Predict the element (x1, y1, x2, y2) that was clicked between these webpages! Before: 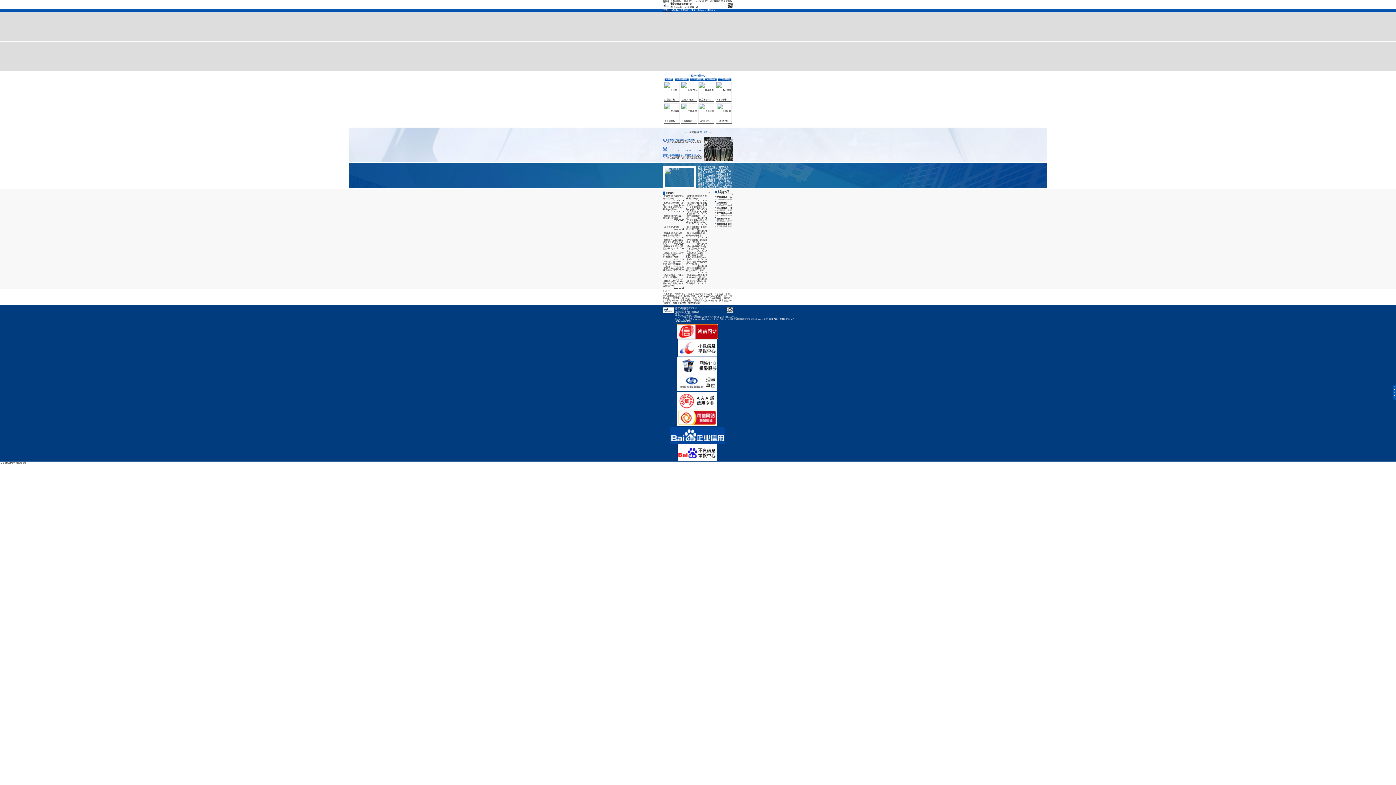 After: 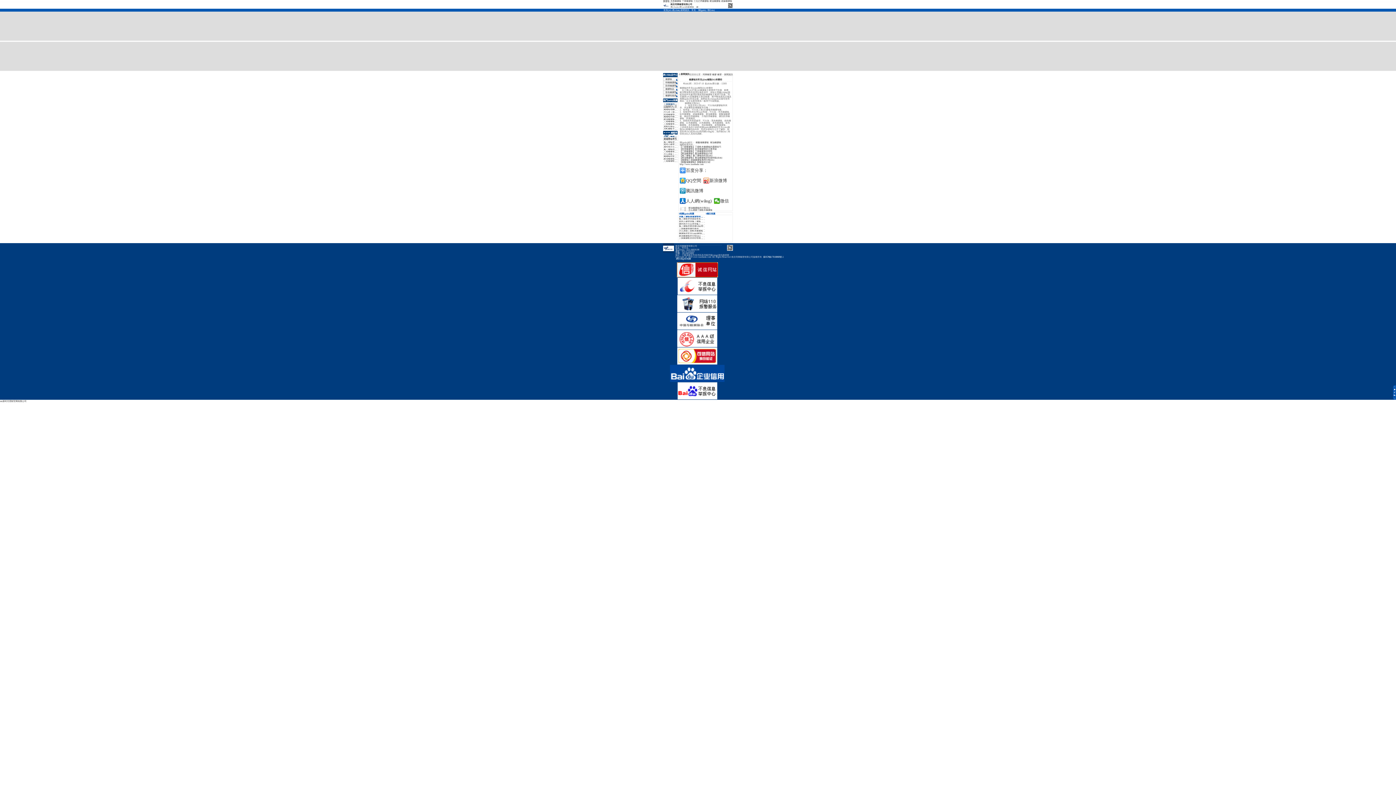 Action: bbox: (663, 214, 682, 219) label: 橡膠板的常見(jiàn)種類(lèi)有哪些
2023-07-10